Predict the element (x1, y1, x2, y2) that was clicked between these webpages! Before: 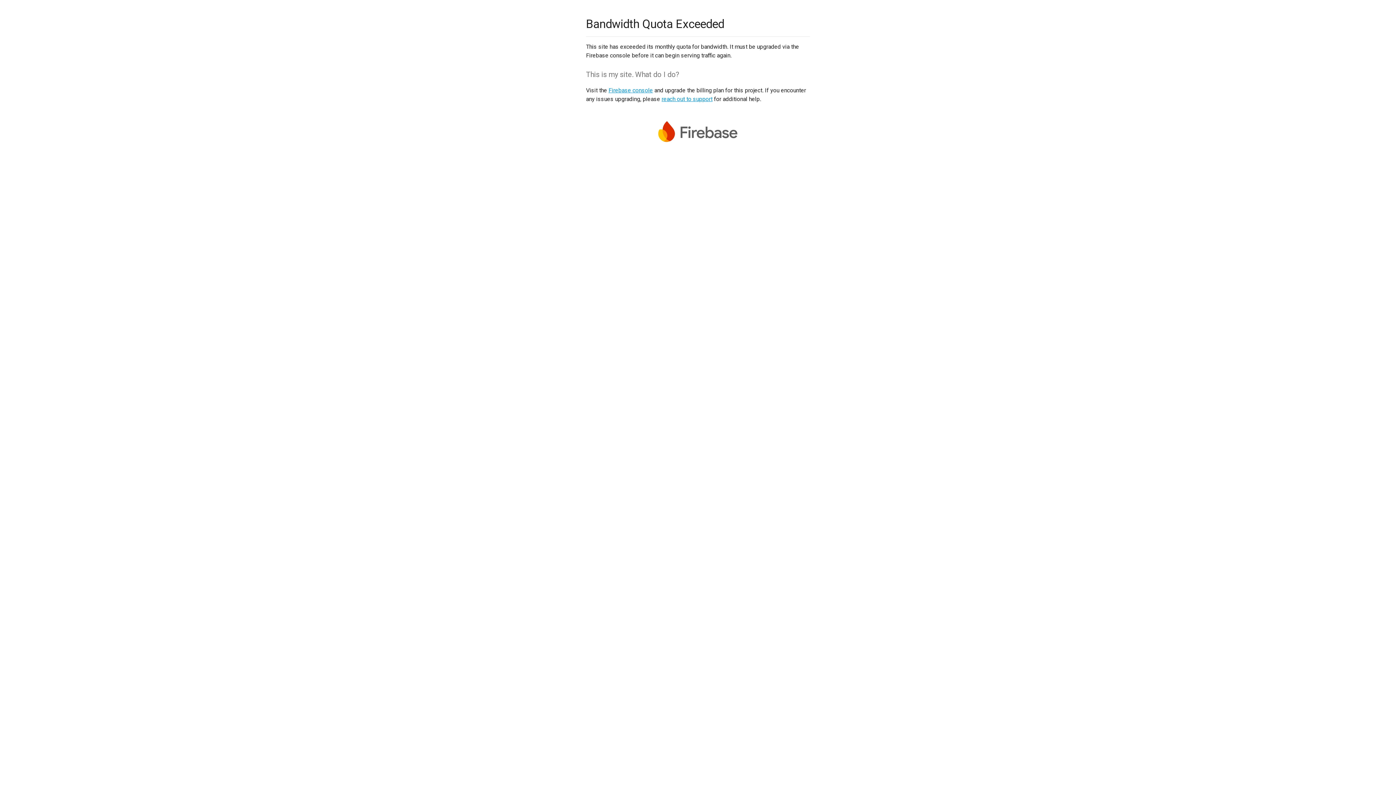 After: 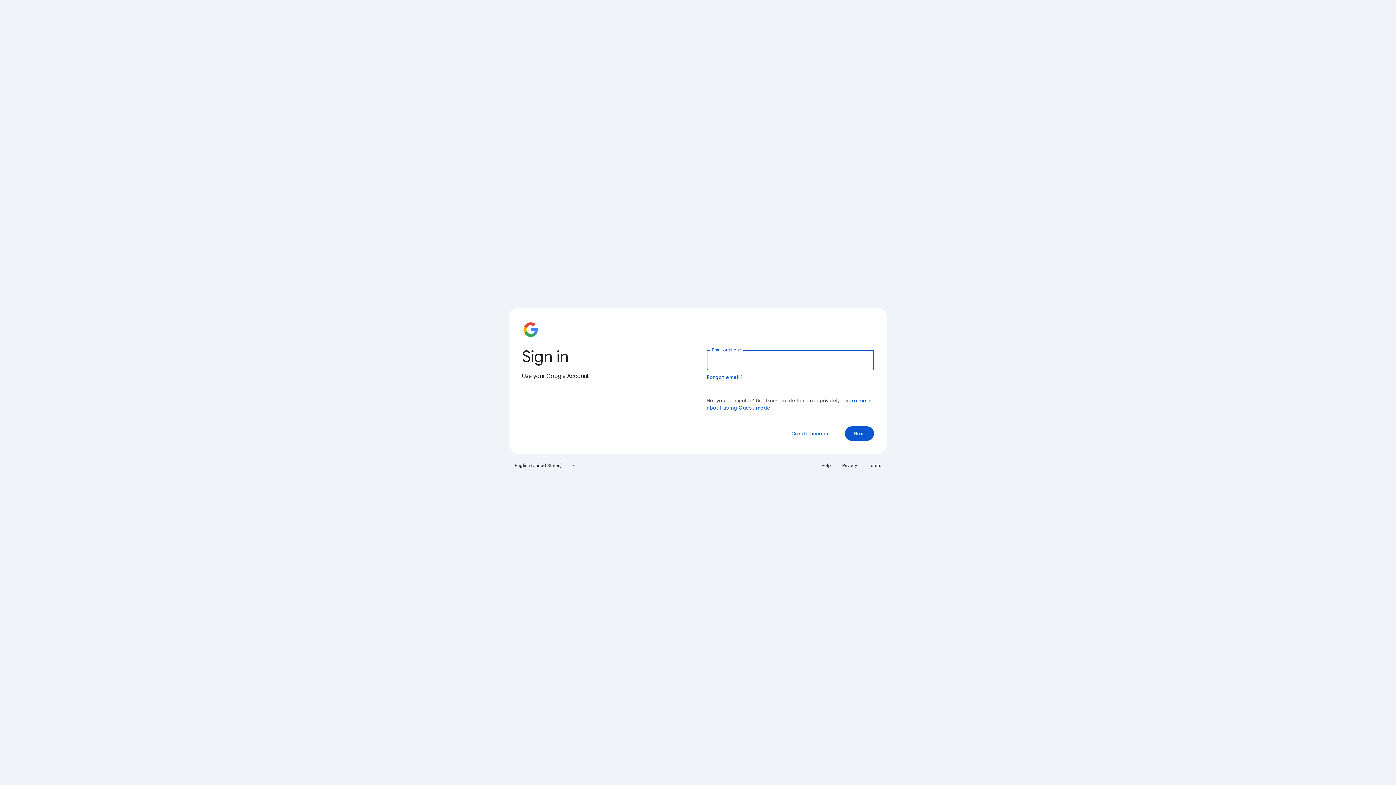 Action: label: Firebase console bbox: (608, 86, 653, 93)